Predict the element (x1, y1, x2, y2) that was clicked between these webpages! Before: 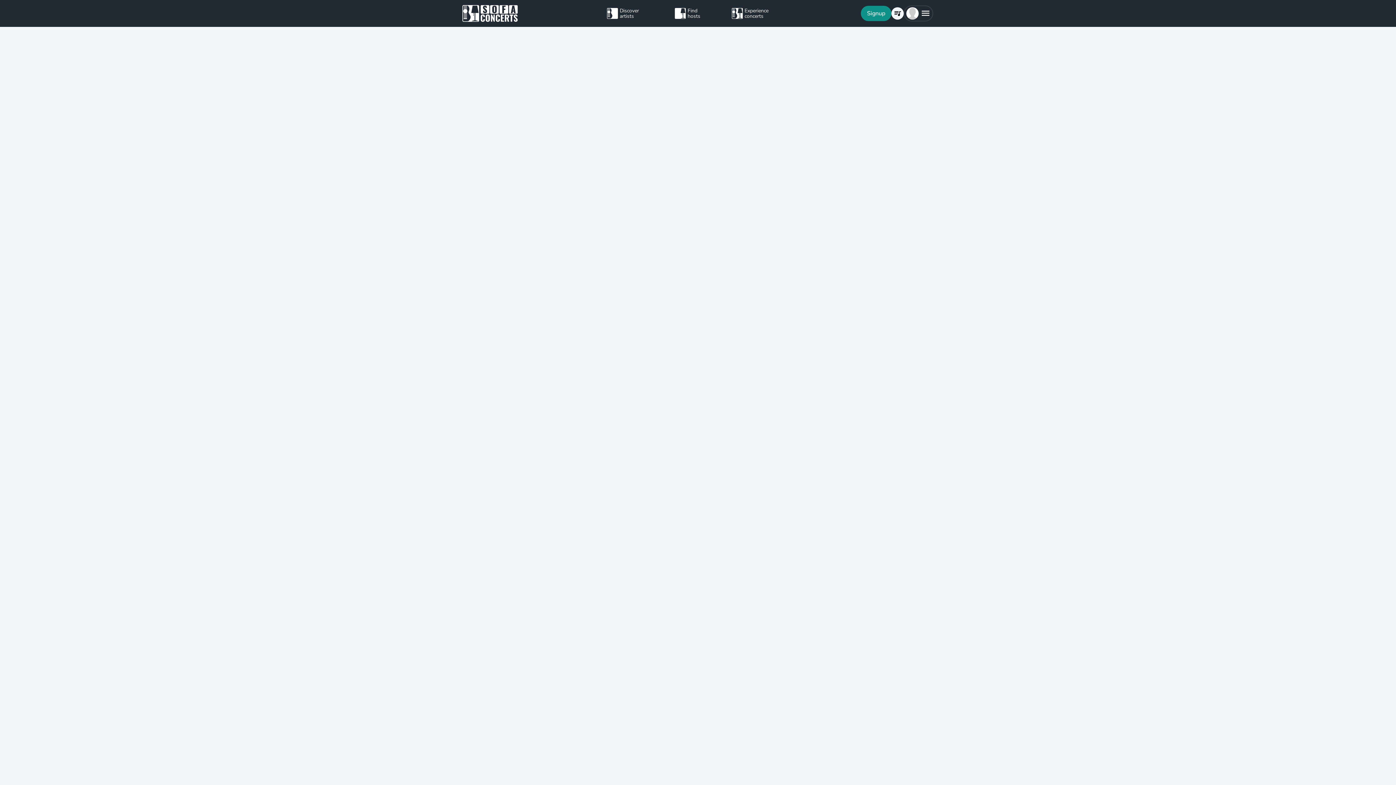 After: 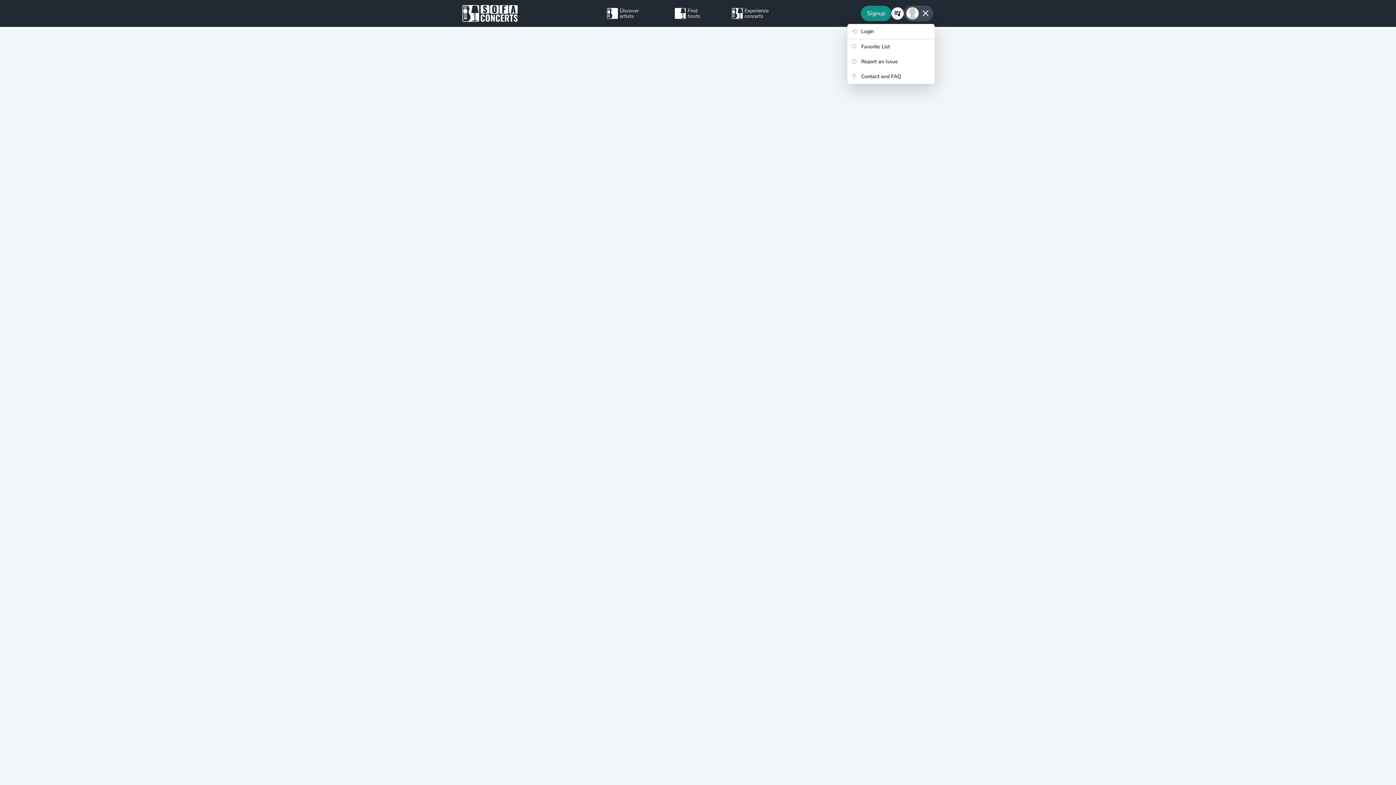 Action: bbox: (903, 5, 933, 21)